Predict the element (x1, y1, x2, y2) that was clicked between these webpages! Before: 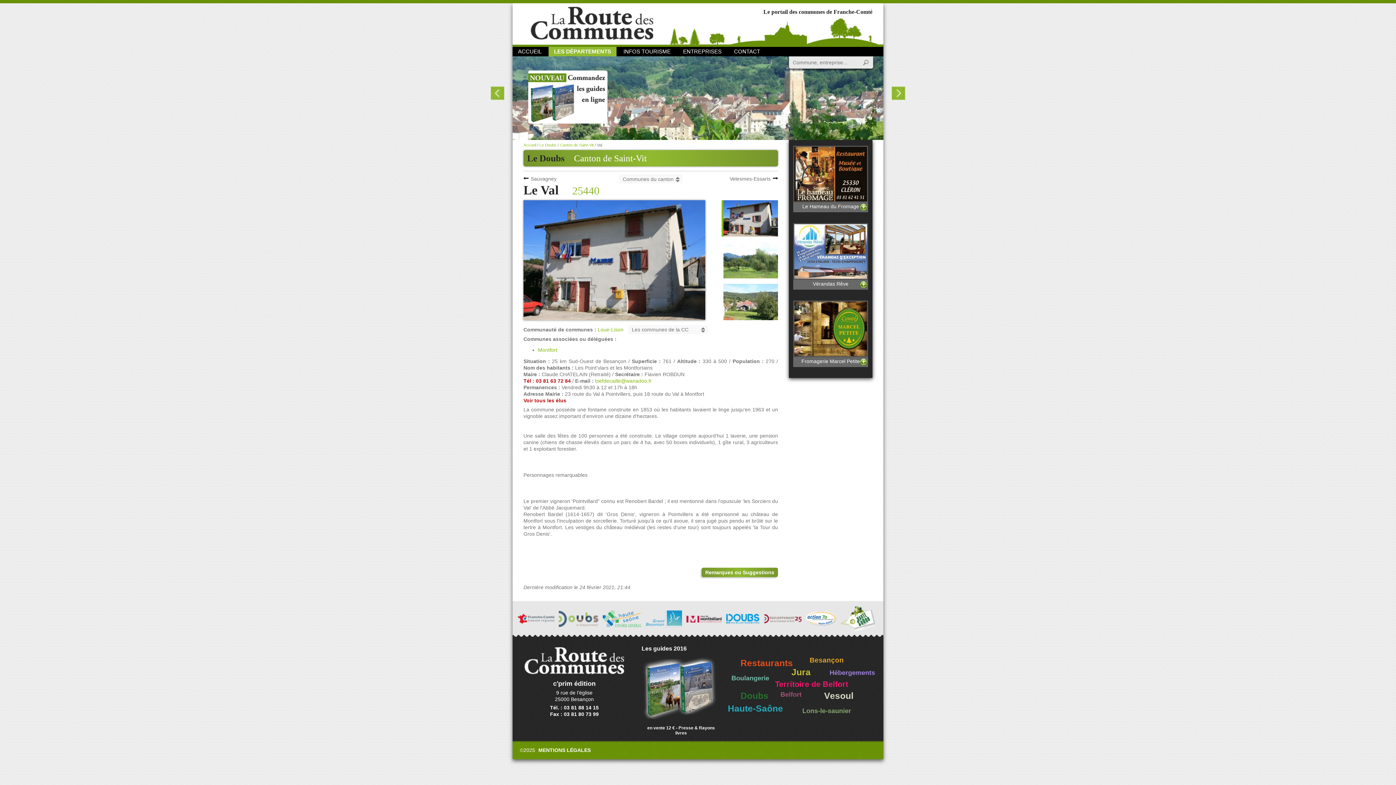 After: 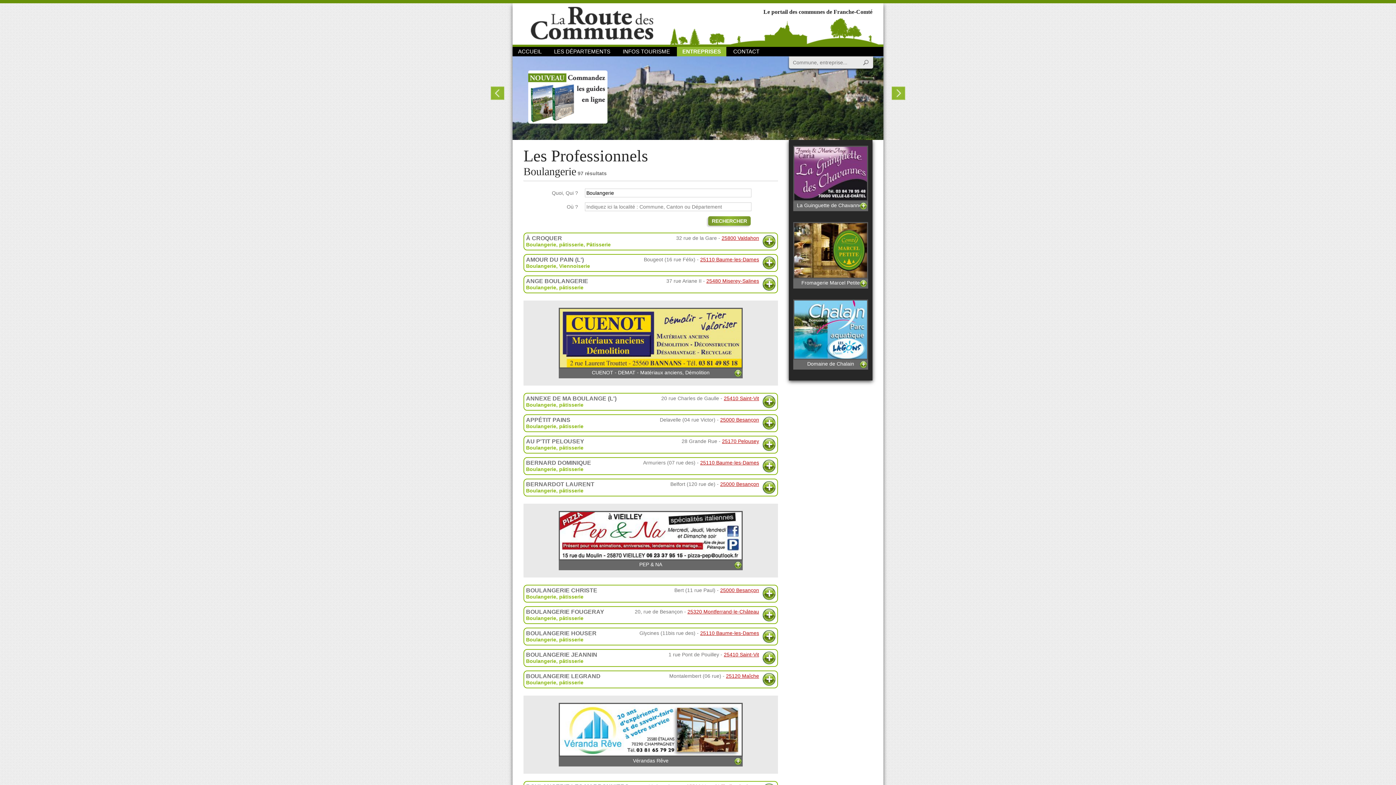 Action: bbox: (731, 674, 769, 682) label: Boulangerie